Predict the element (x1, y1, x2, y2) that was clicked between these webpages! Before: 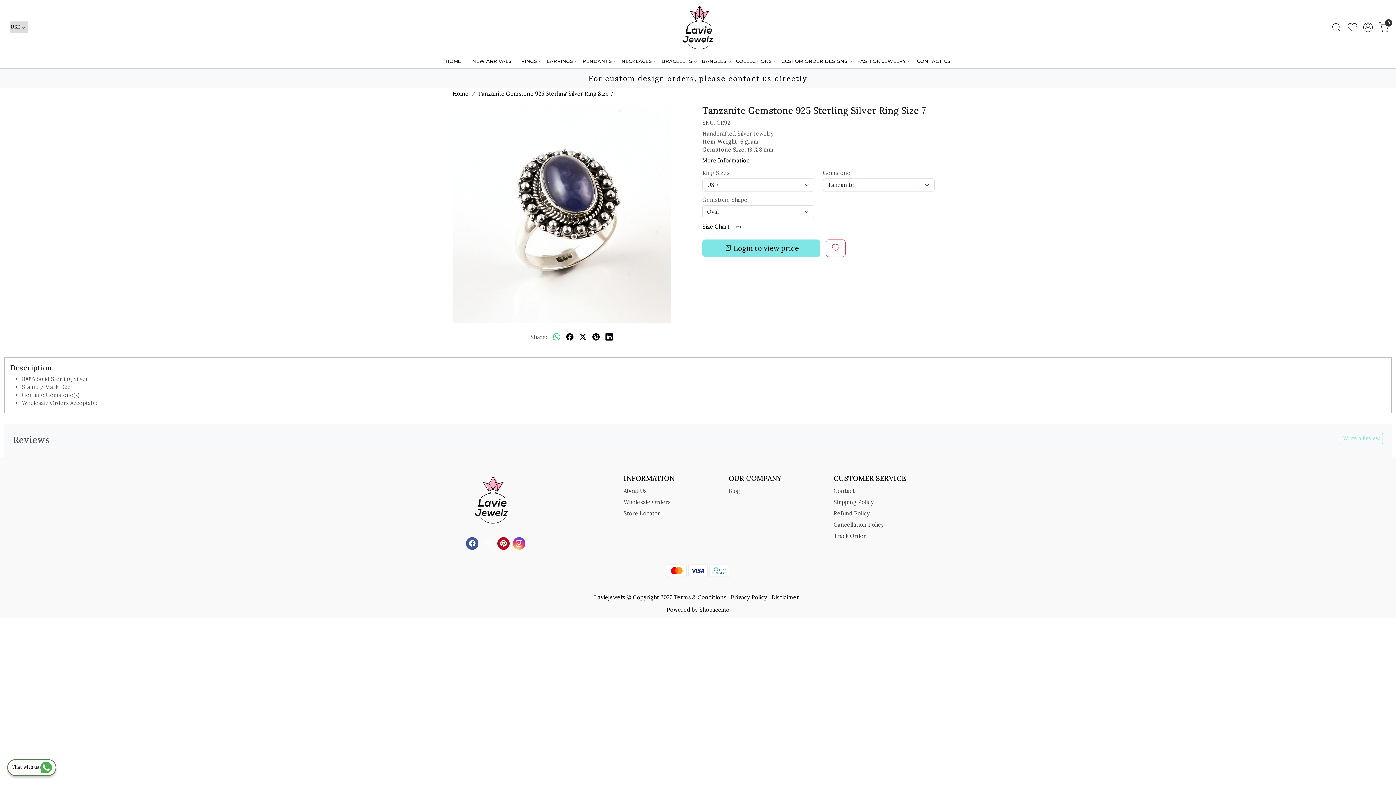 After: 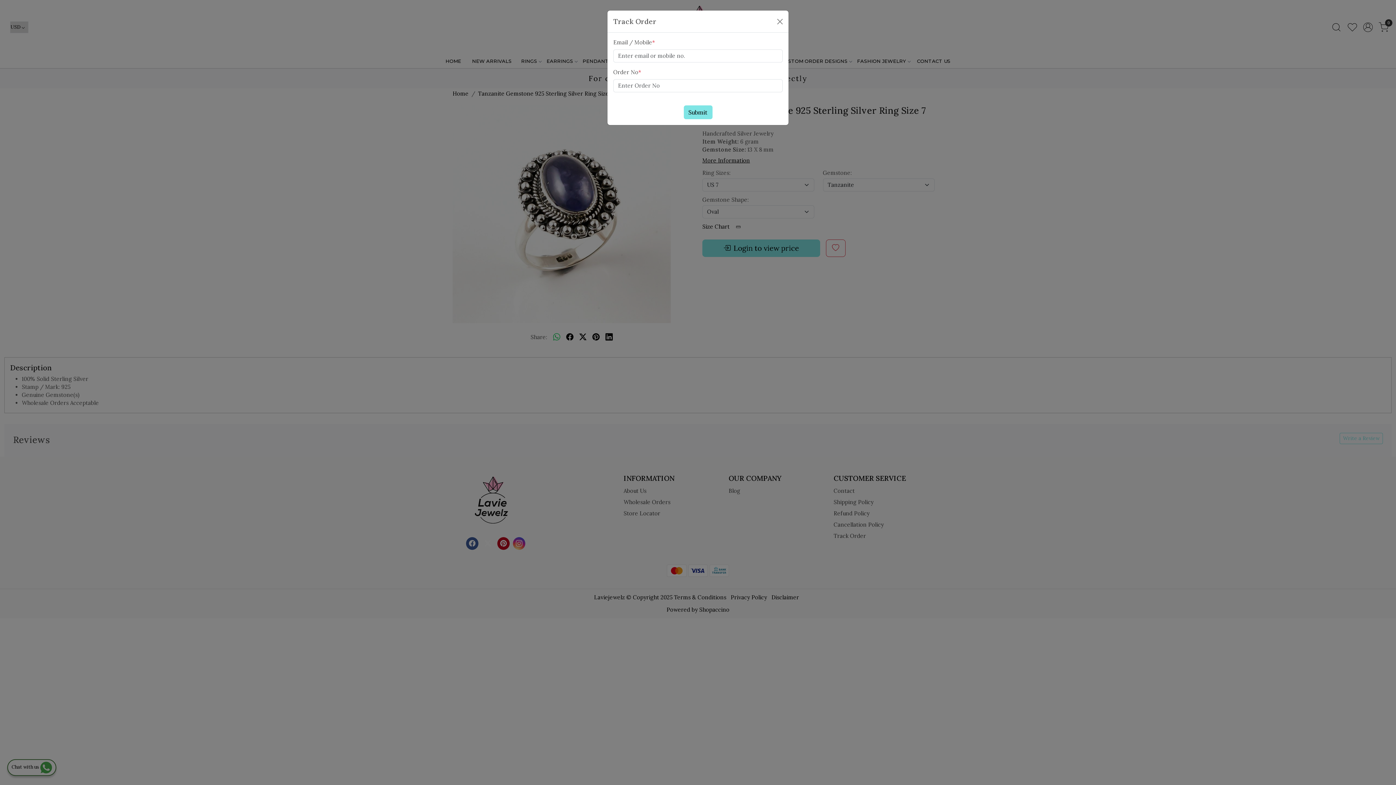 Action: label: Track Order bbox: (833, 530, 930, 542)